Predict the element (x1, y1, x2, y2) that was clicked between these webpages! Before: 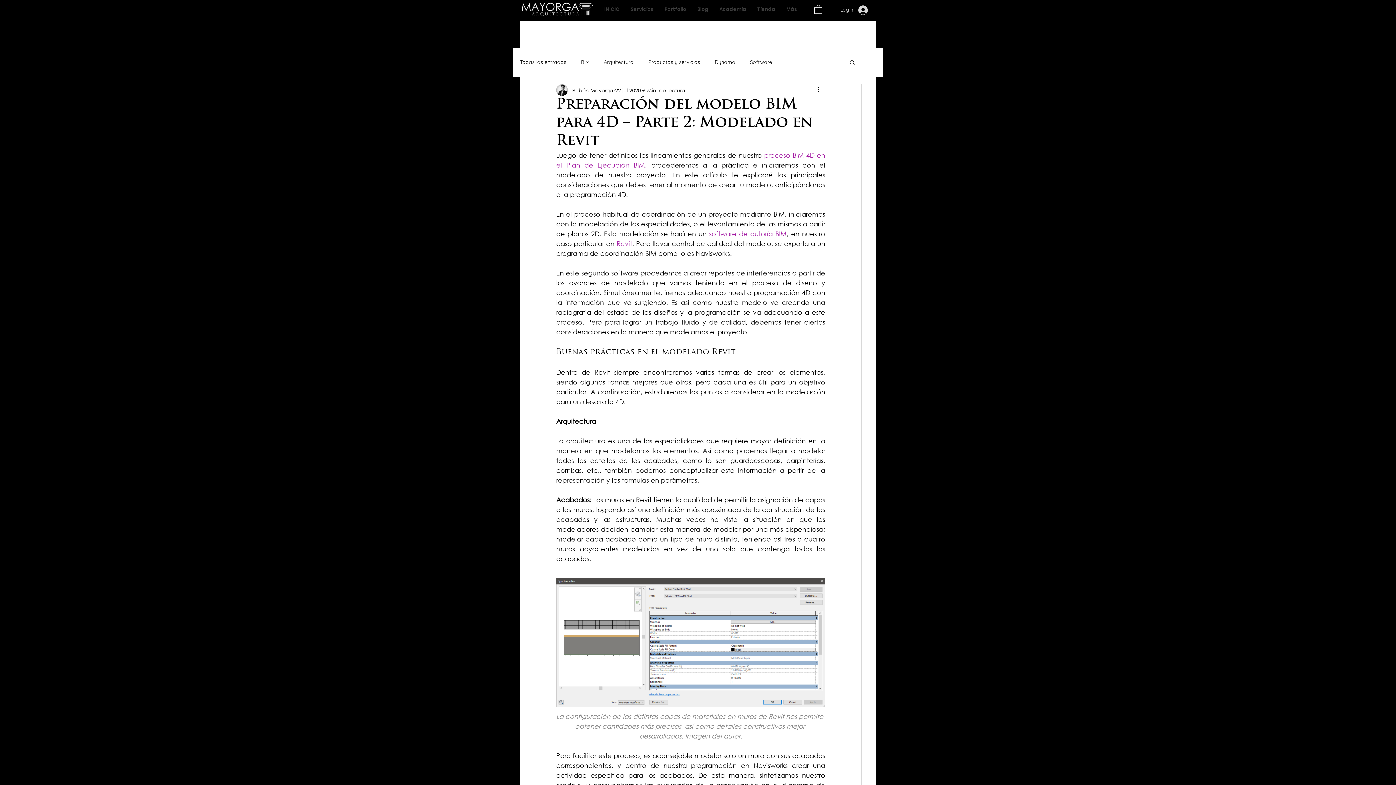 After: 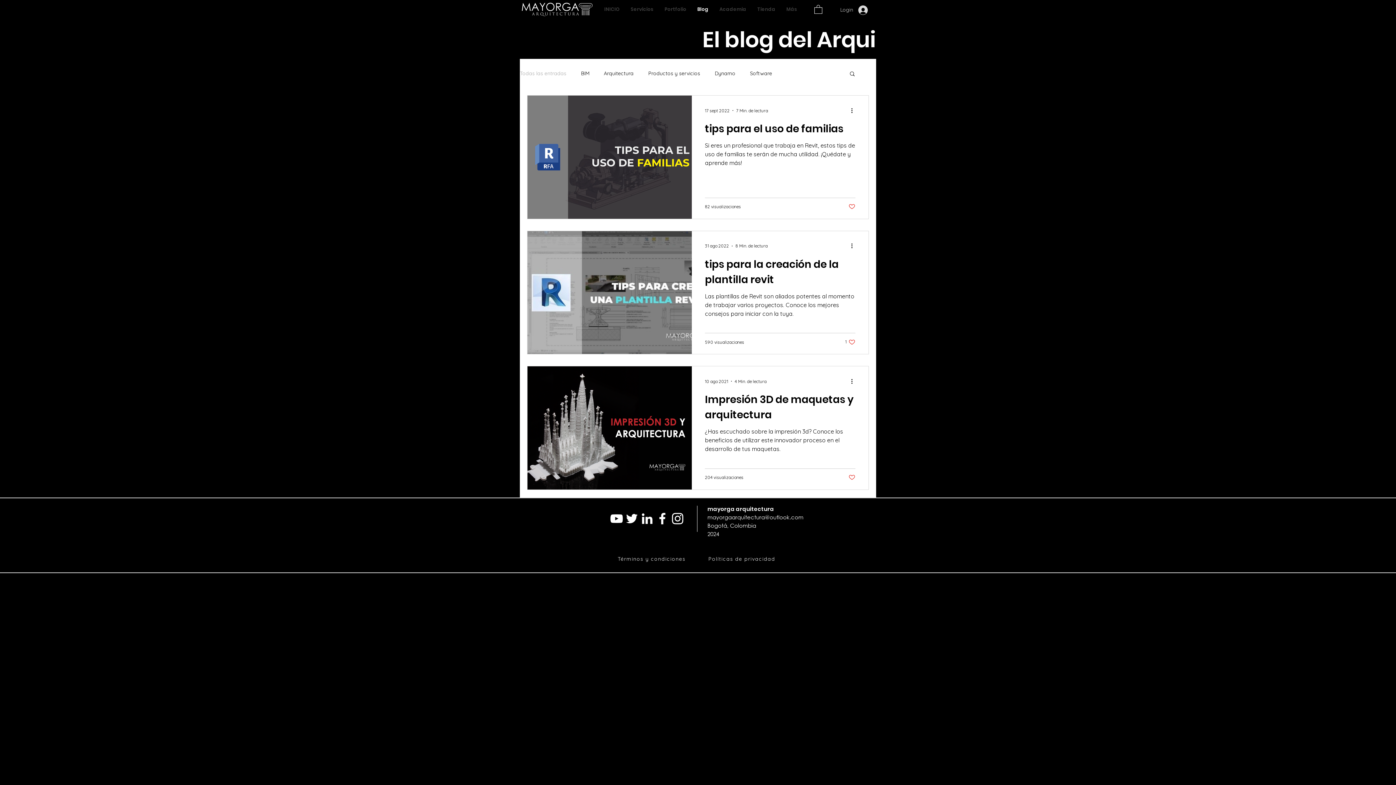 Action: label: Blog bbox: (692, 2, 714, 16)